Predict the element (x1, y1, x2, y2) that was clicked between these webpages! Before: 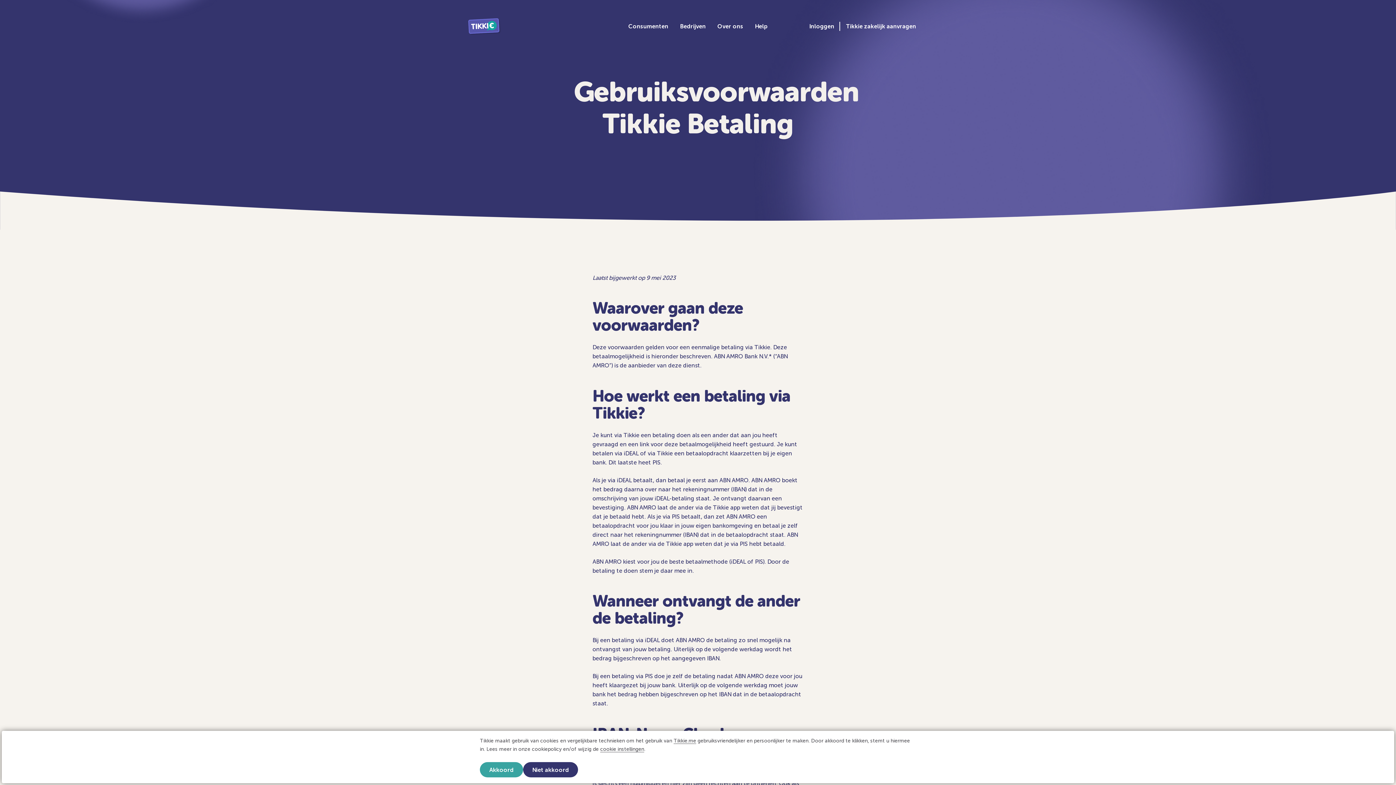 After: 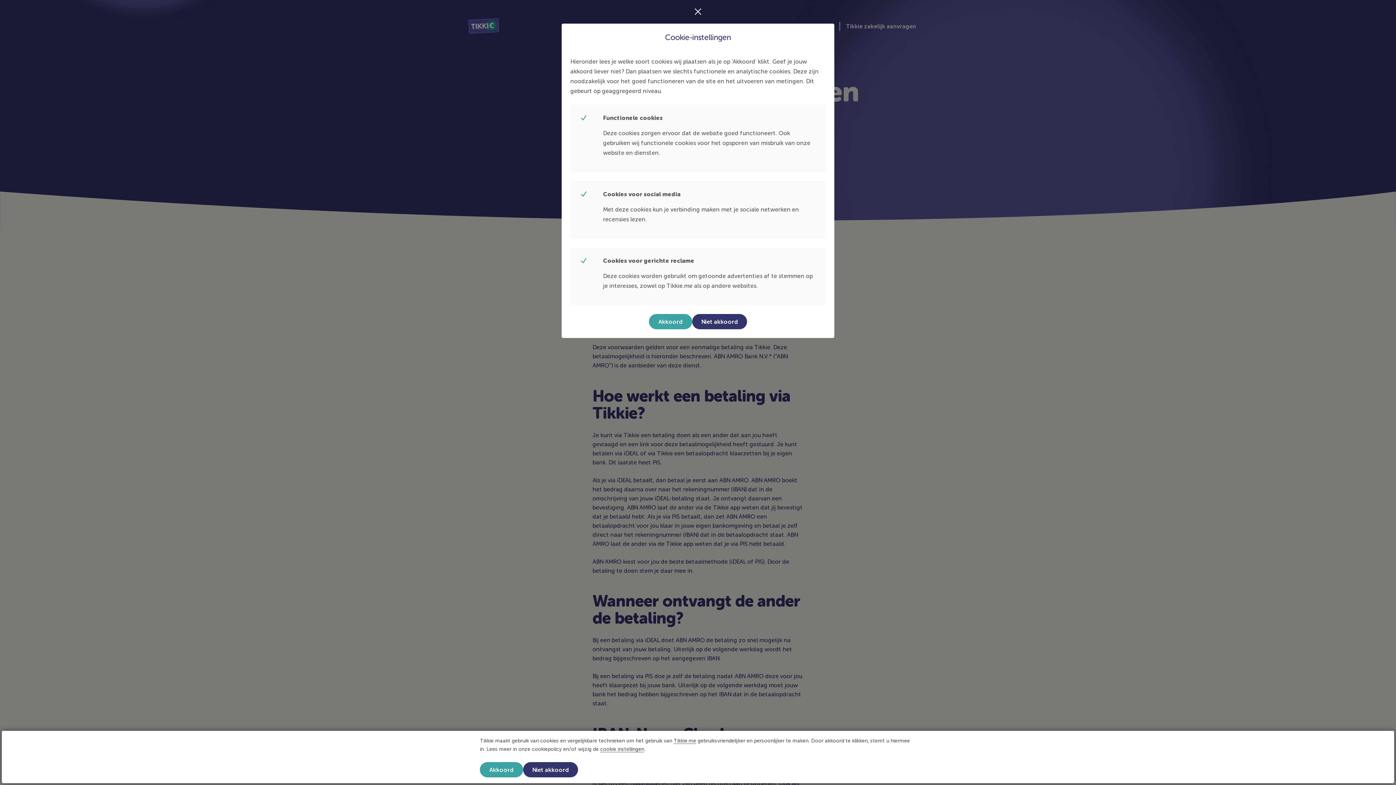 Action: label: cookie instellingen bbox: (600, 746, 644, 752)